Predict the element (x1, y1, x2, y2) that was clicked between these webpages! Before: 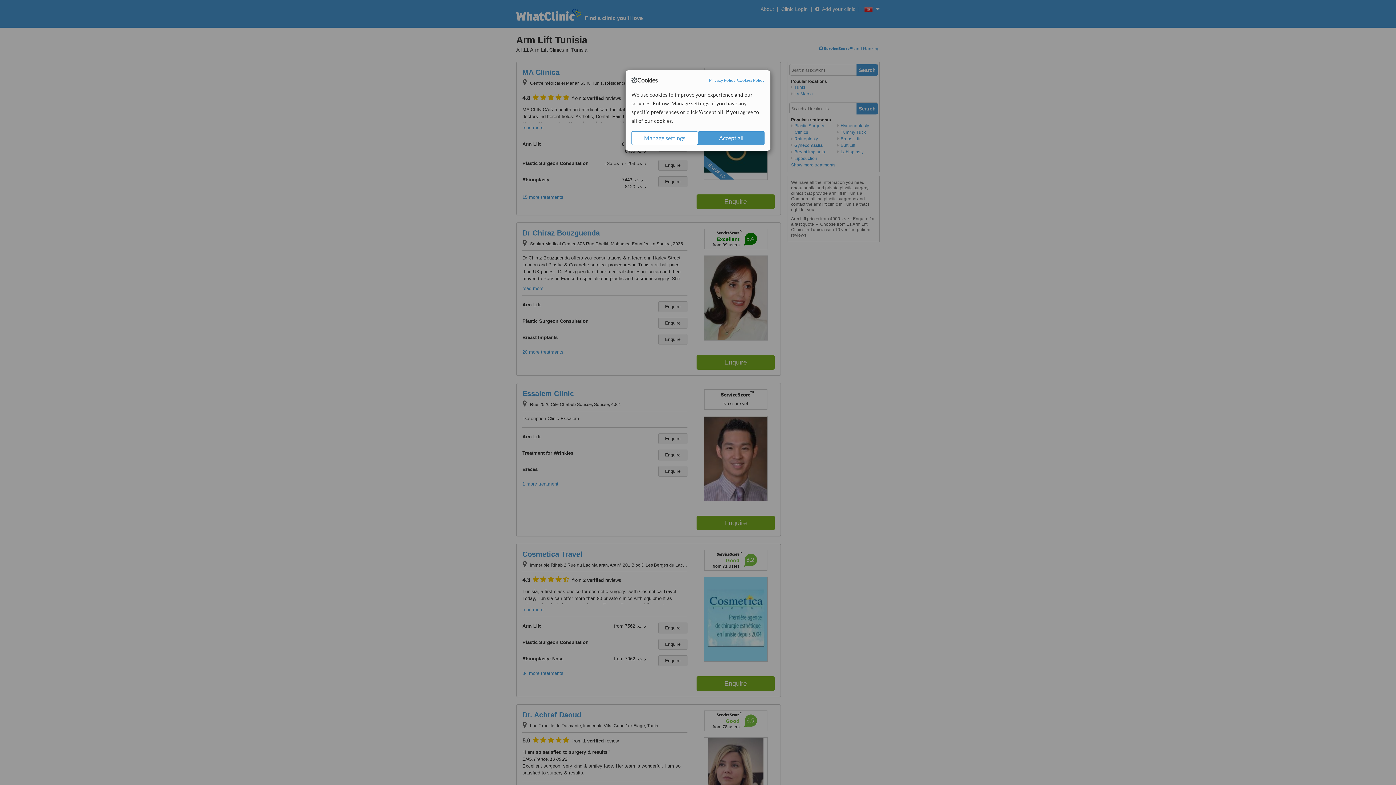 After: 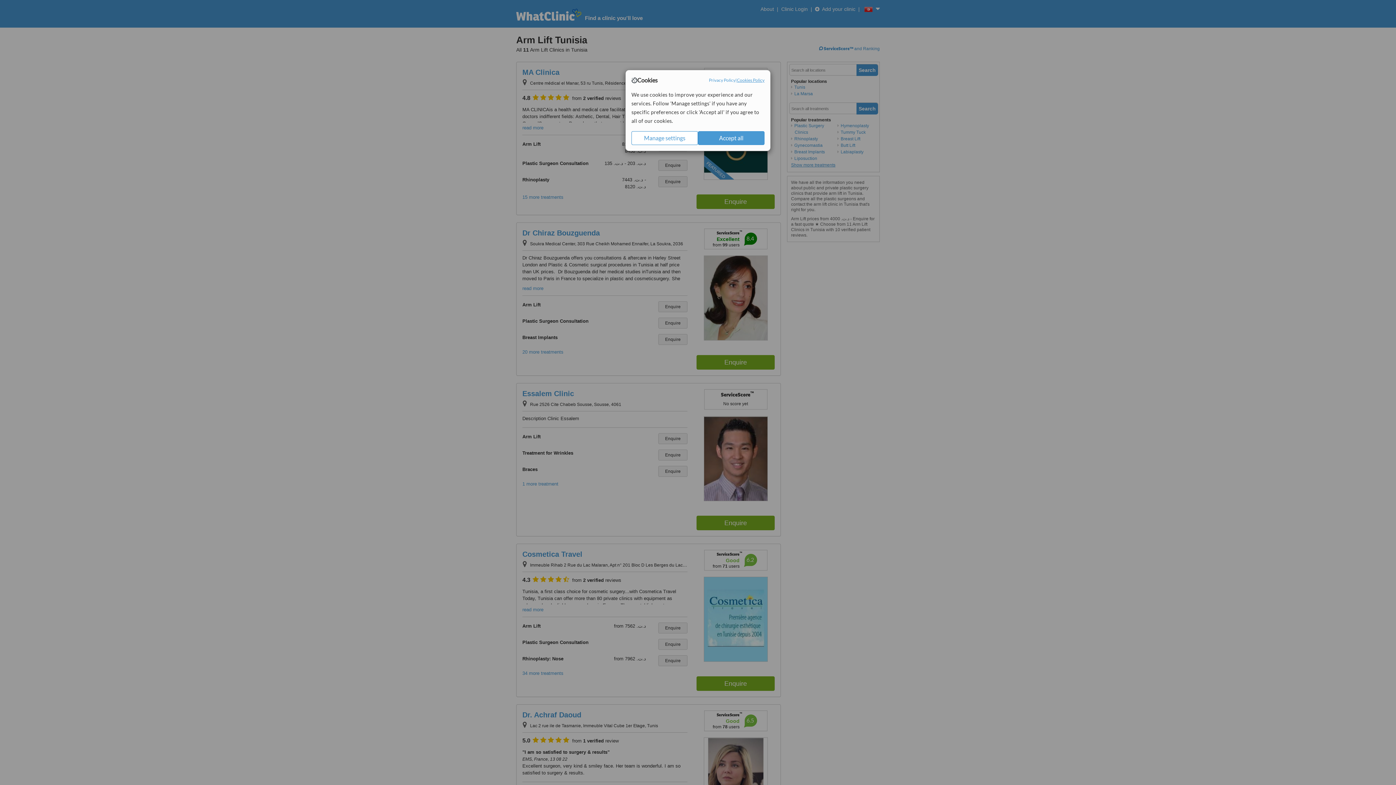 Action: label: Cookies Policy bbox: (737, 77, 764, 83)